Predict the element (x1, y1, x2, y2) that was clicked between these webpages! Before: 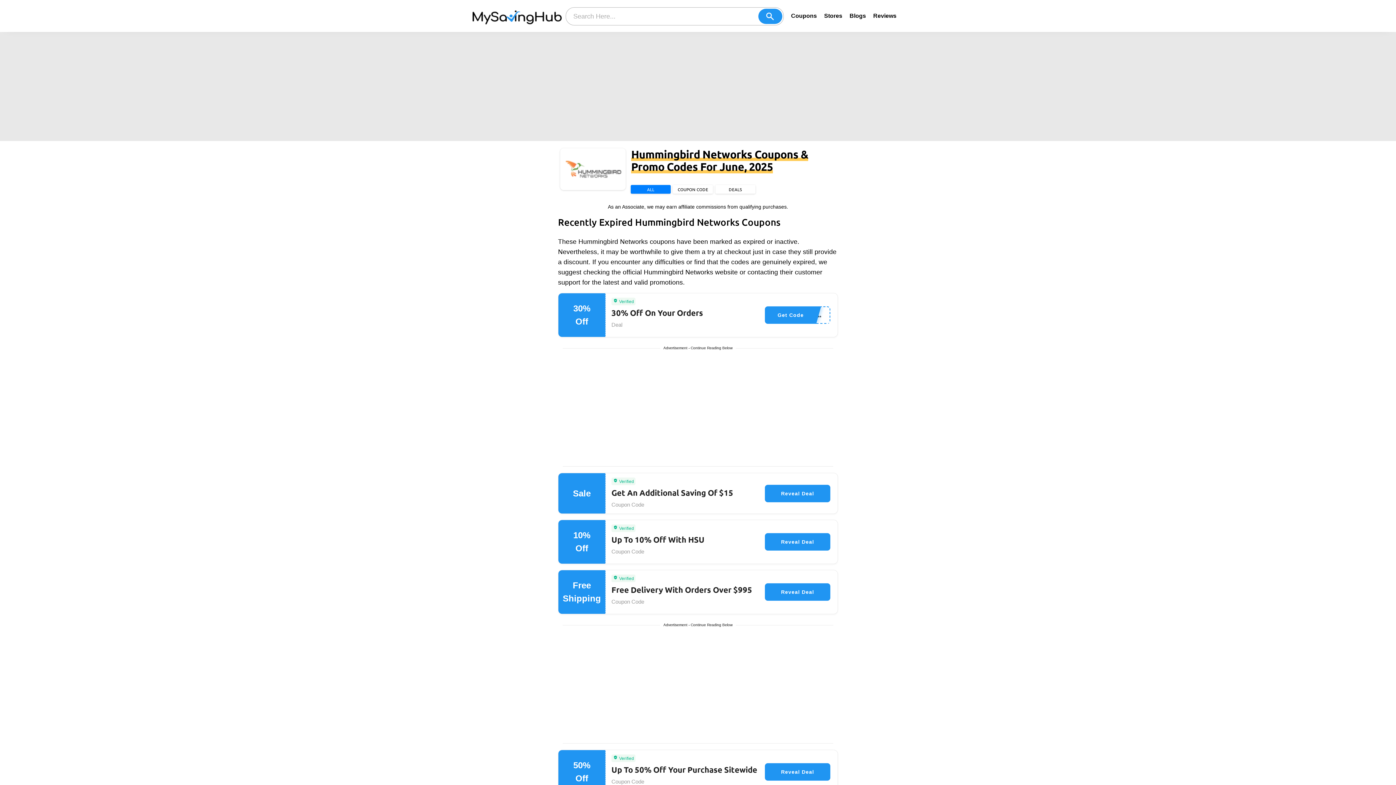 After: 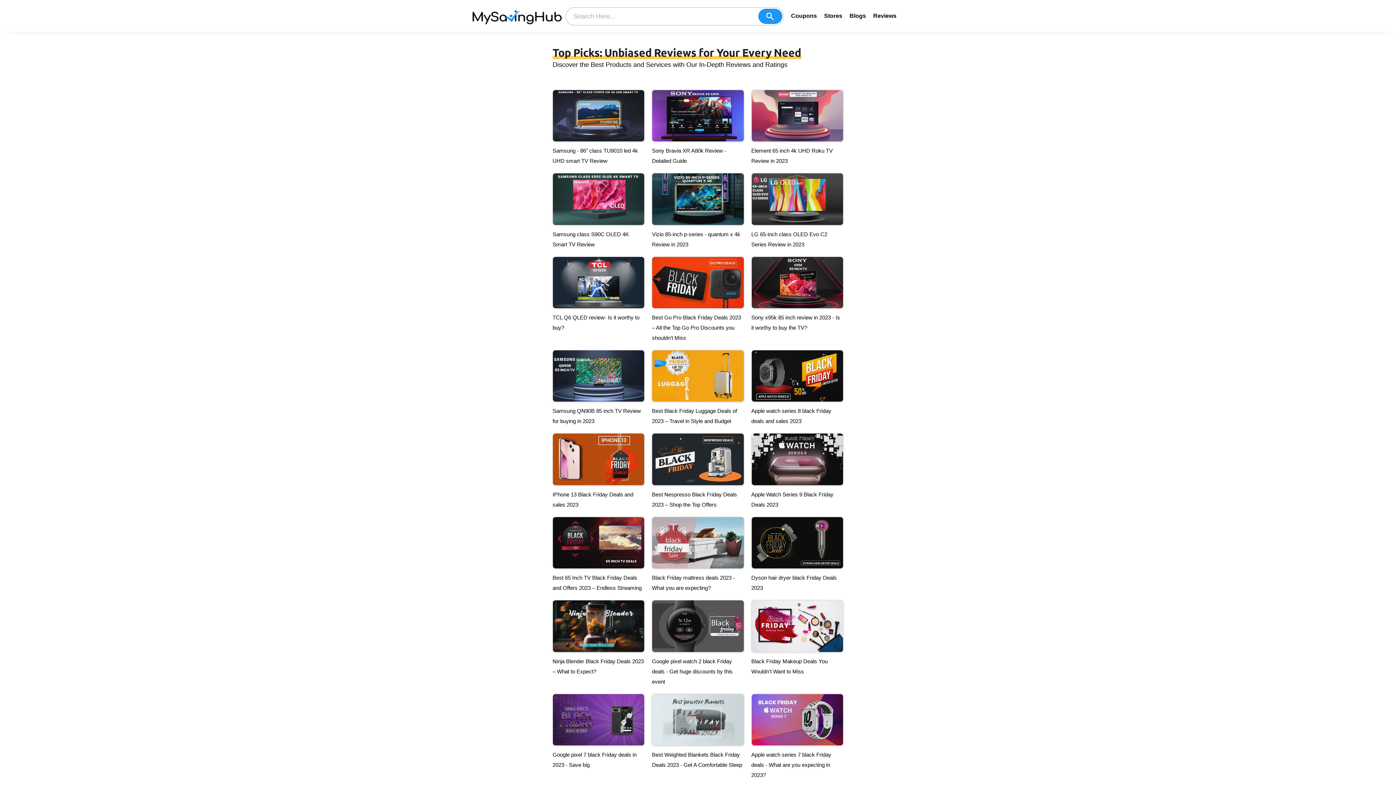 Action: bbox: (873, 12, 896, 18) label: Reviews